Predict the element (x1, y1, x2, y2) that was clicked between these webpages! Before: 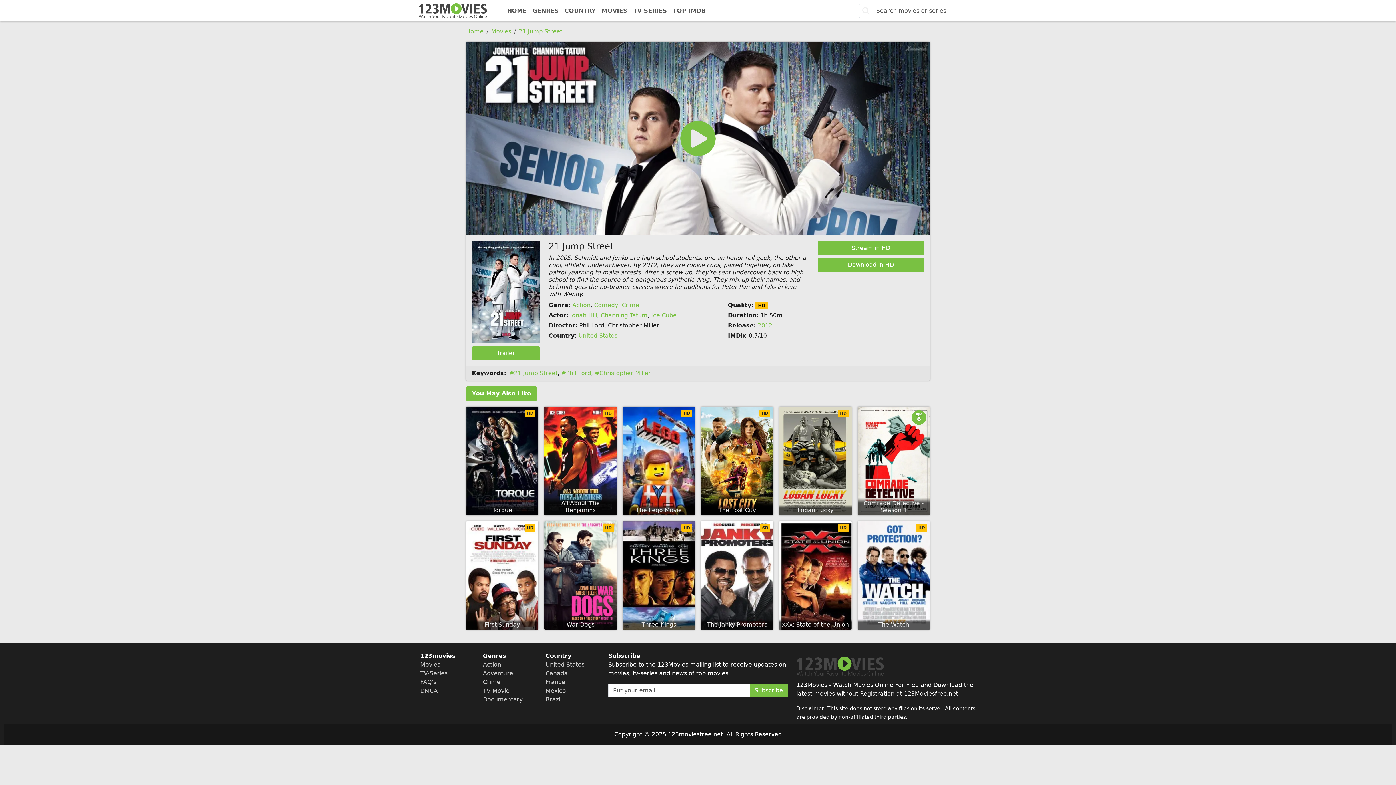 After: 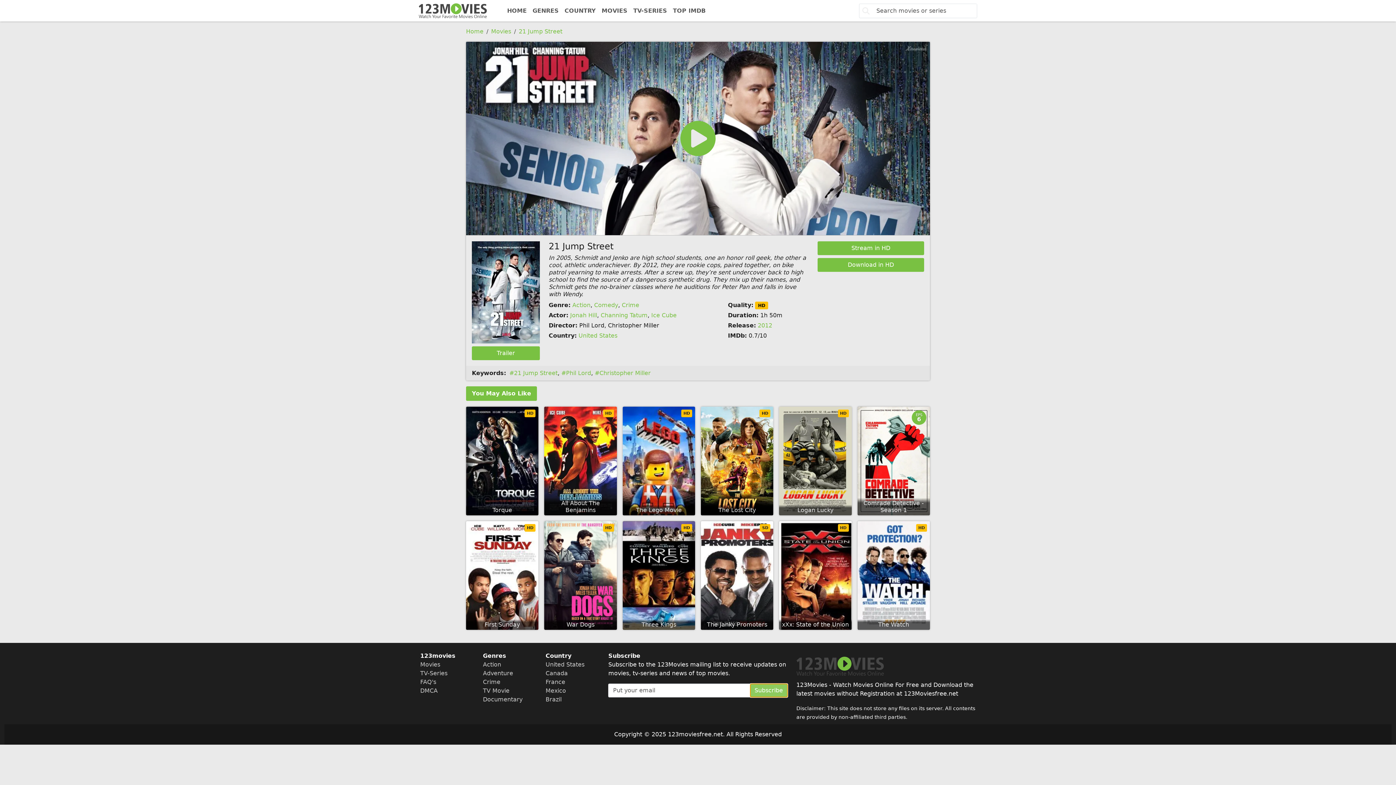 Action: label: Subscribe bbox: (750, 683, 787, 697)